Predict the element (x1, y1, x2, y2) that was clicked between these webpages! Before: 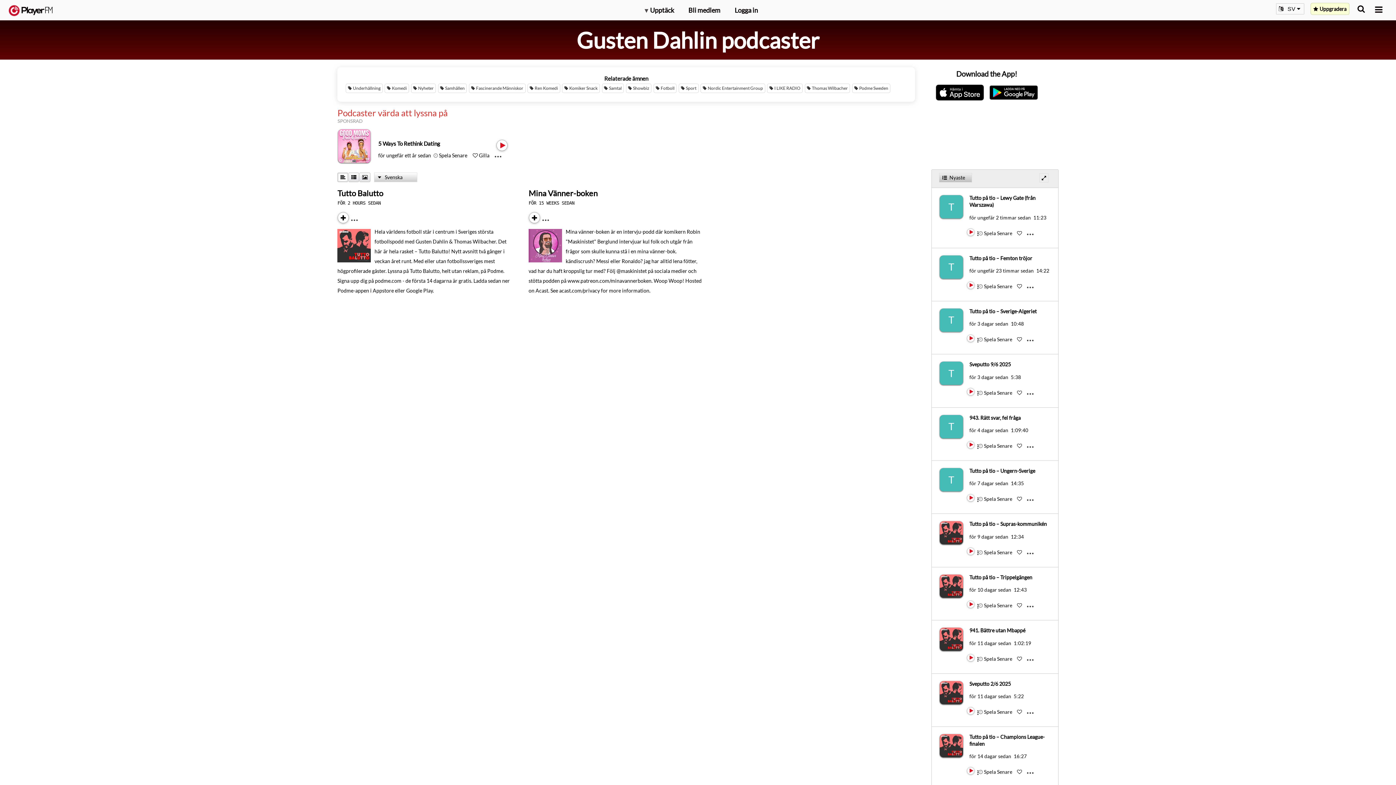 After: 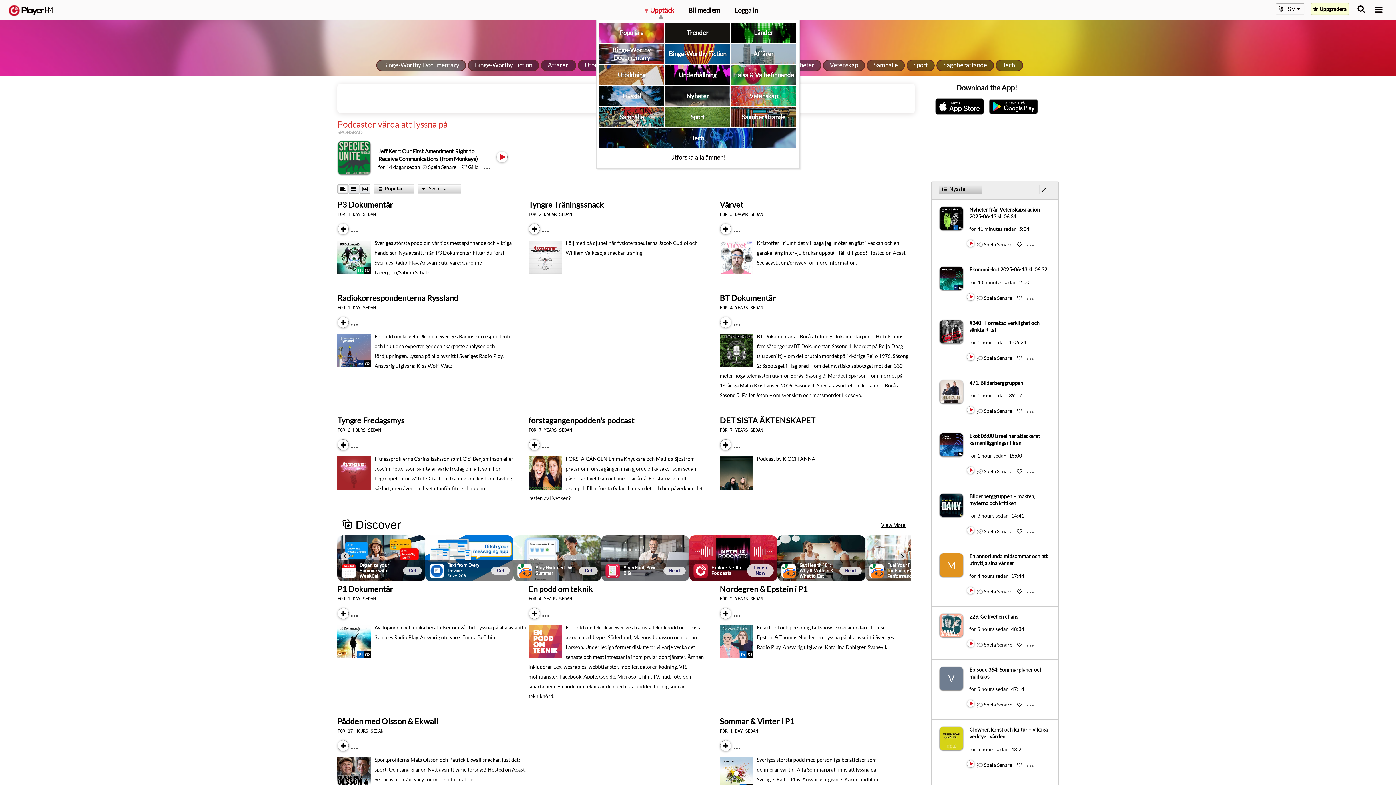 Action: label: ▾ Upptäck bbox: (644, 5, 674, 14)